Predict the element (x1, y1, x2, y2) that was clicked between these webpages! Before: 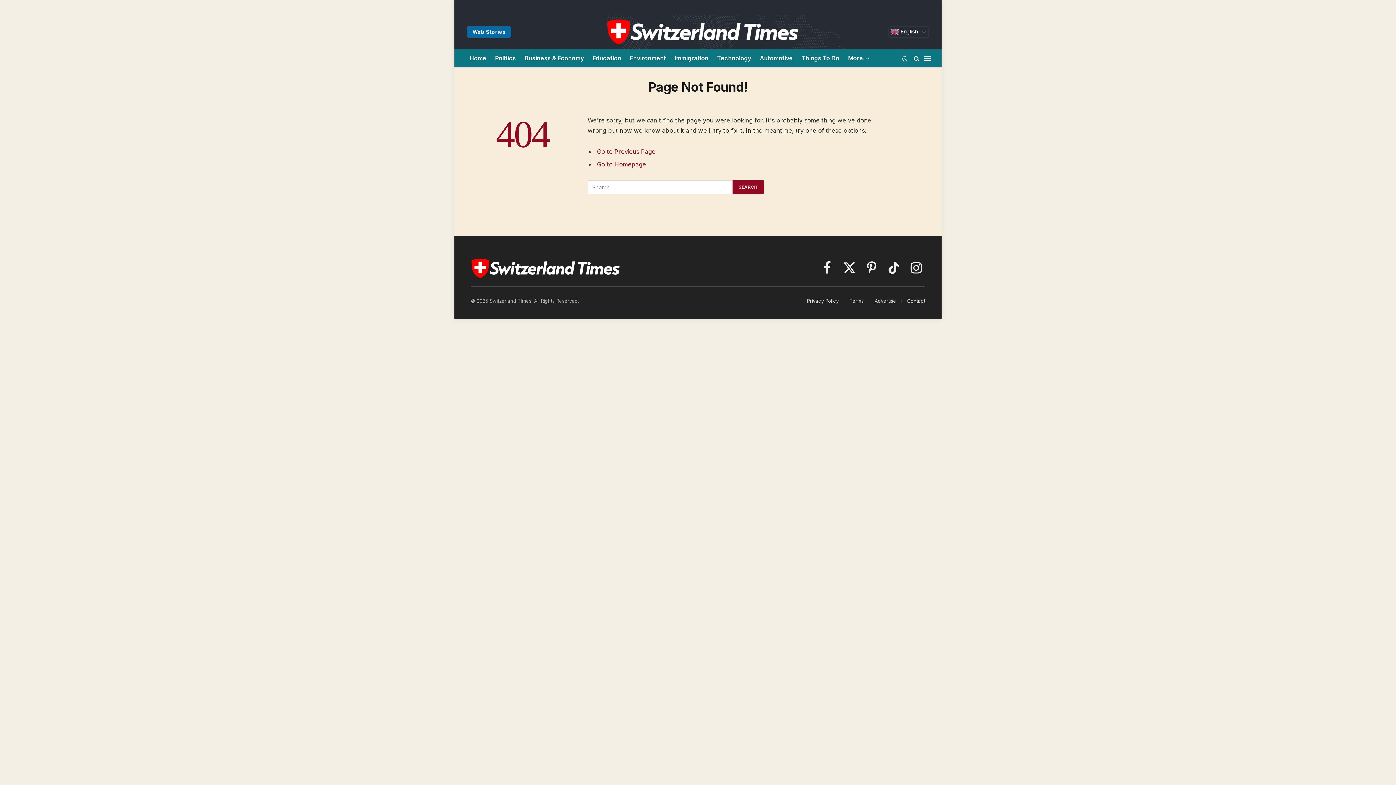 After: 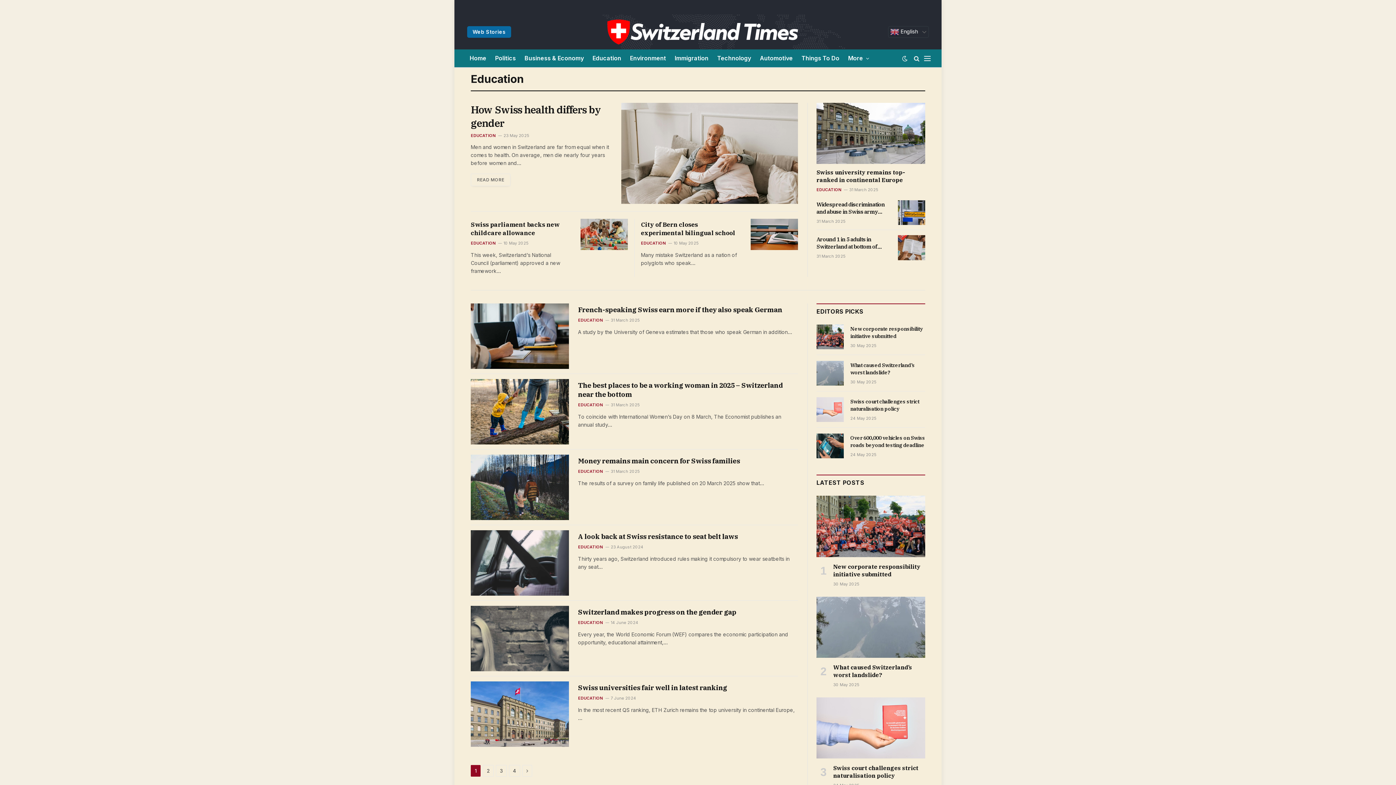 Action: label: Education bbox: (588, 49, 625, 67)